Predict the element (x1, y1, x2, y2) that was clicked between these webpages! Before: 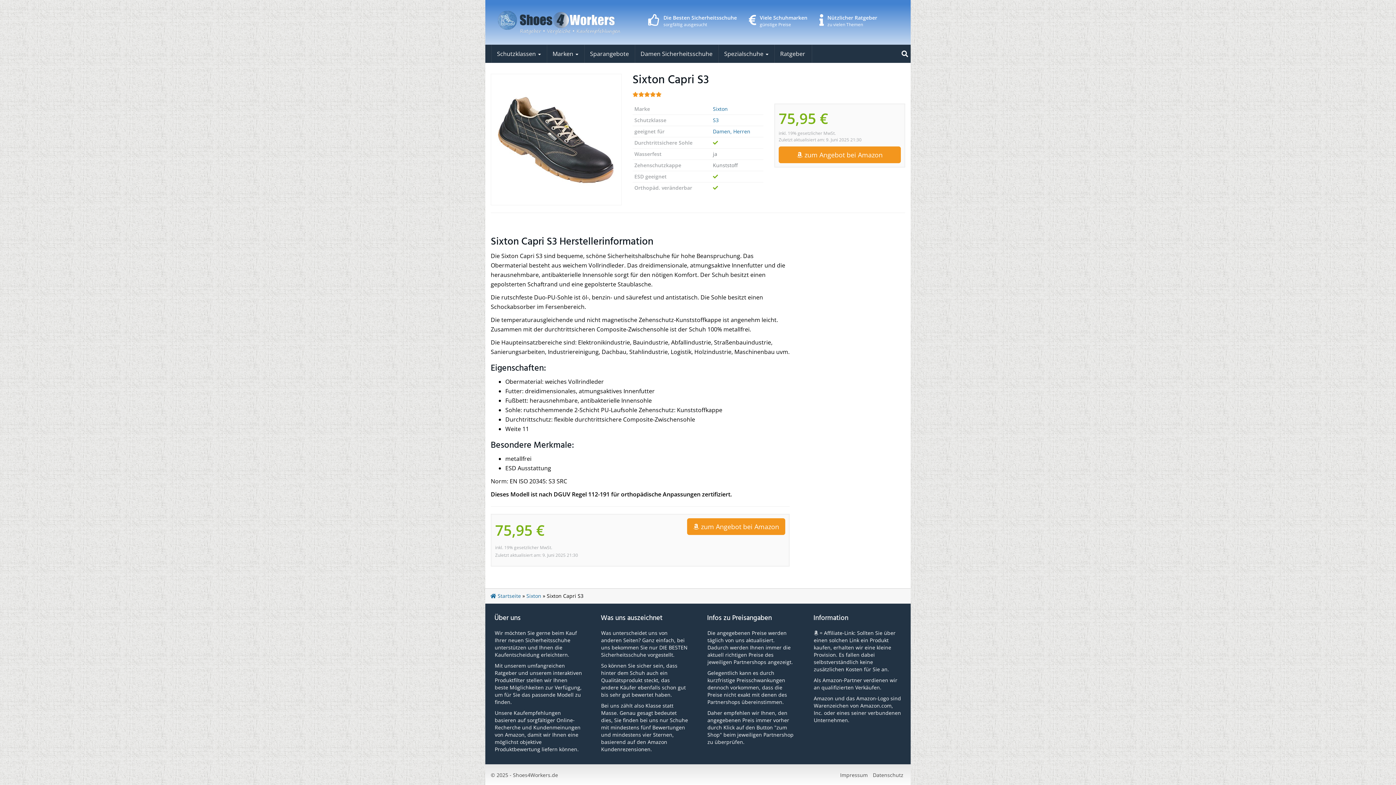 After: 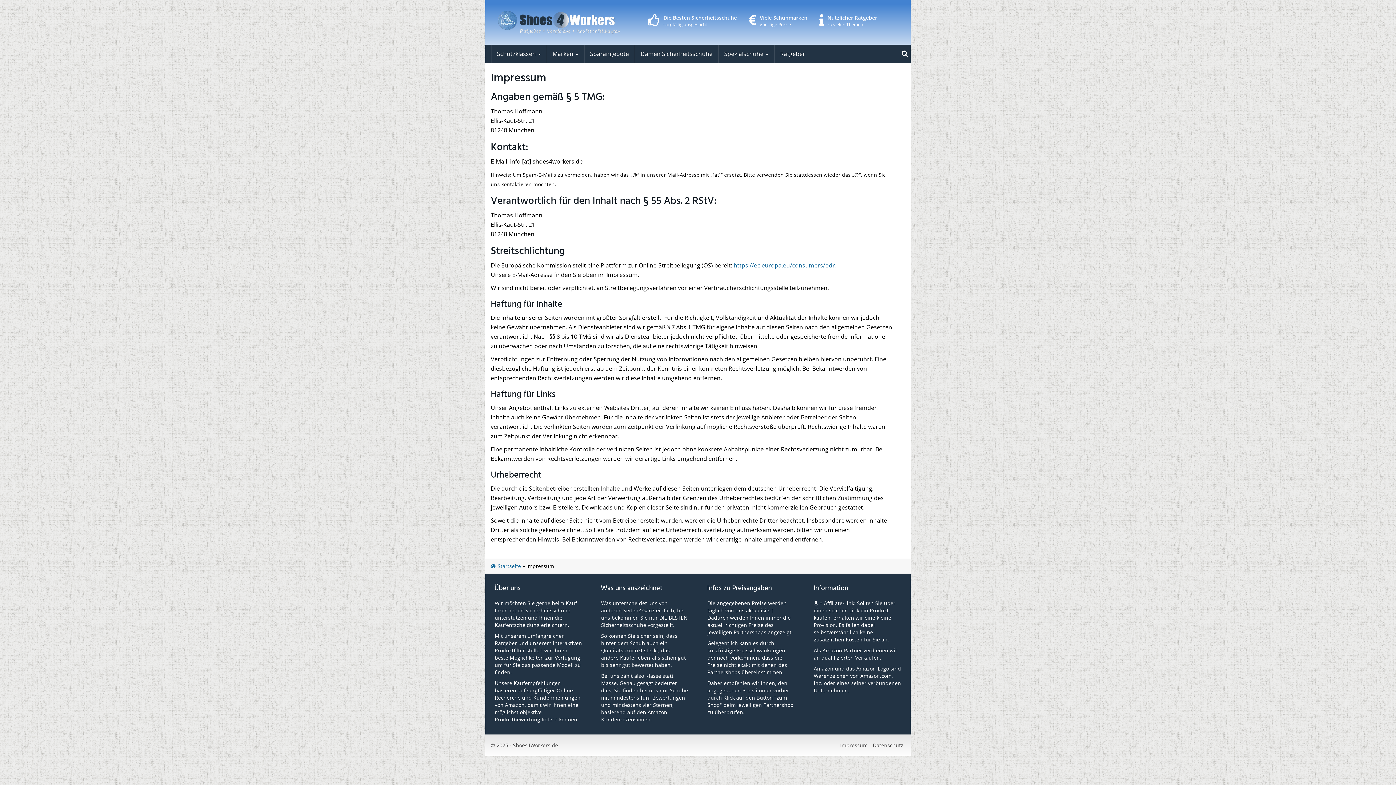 Action: label: Impressum bbox: (840, 772, 868, 778)